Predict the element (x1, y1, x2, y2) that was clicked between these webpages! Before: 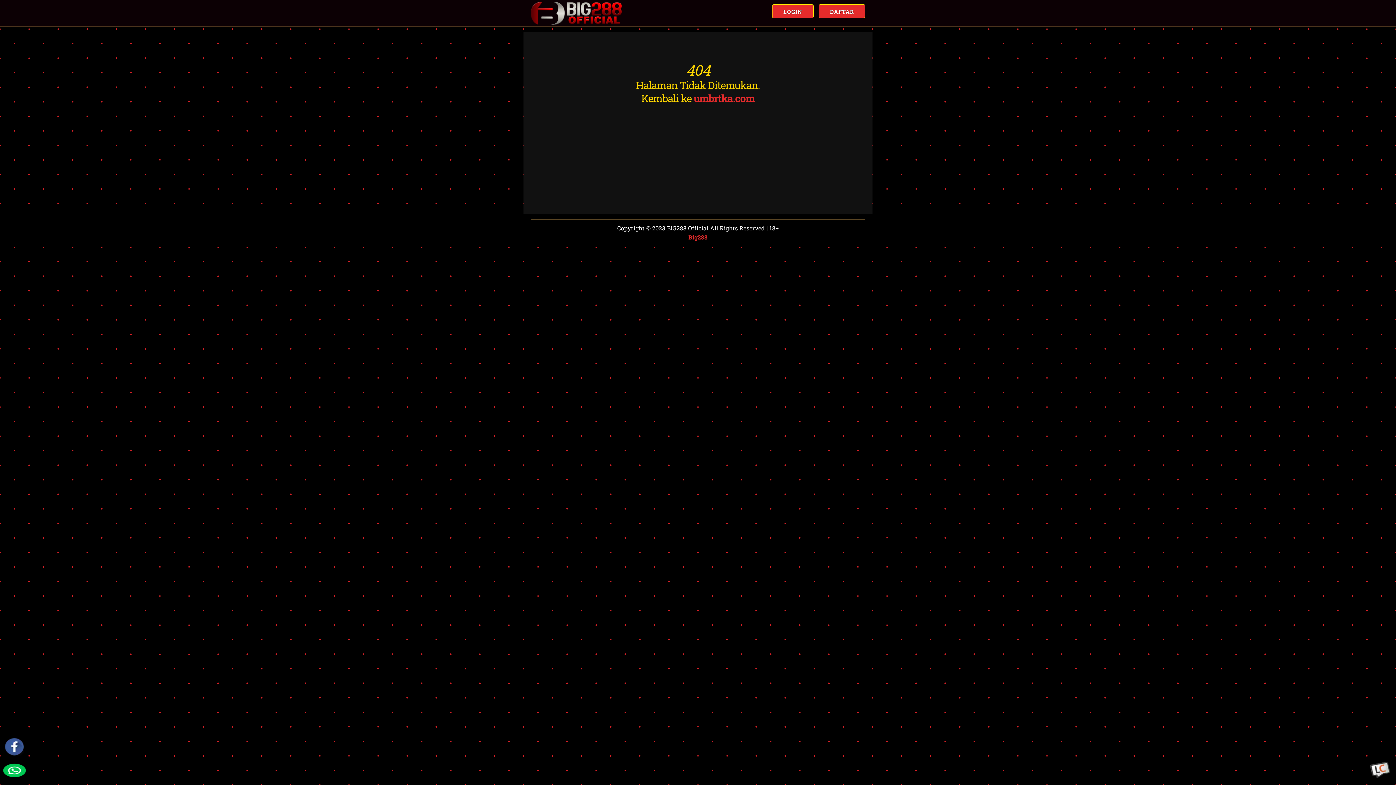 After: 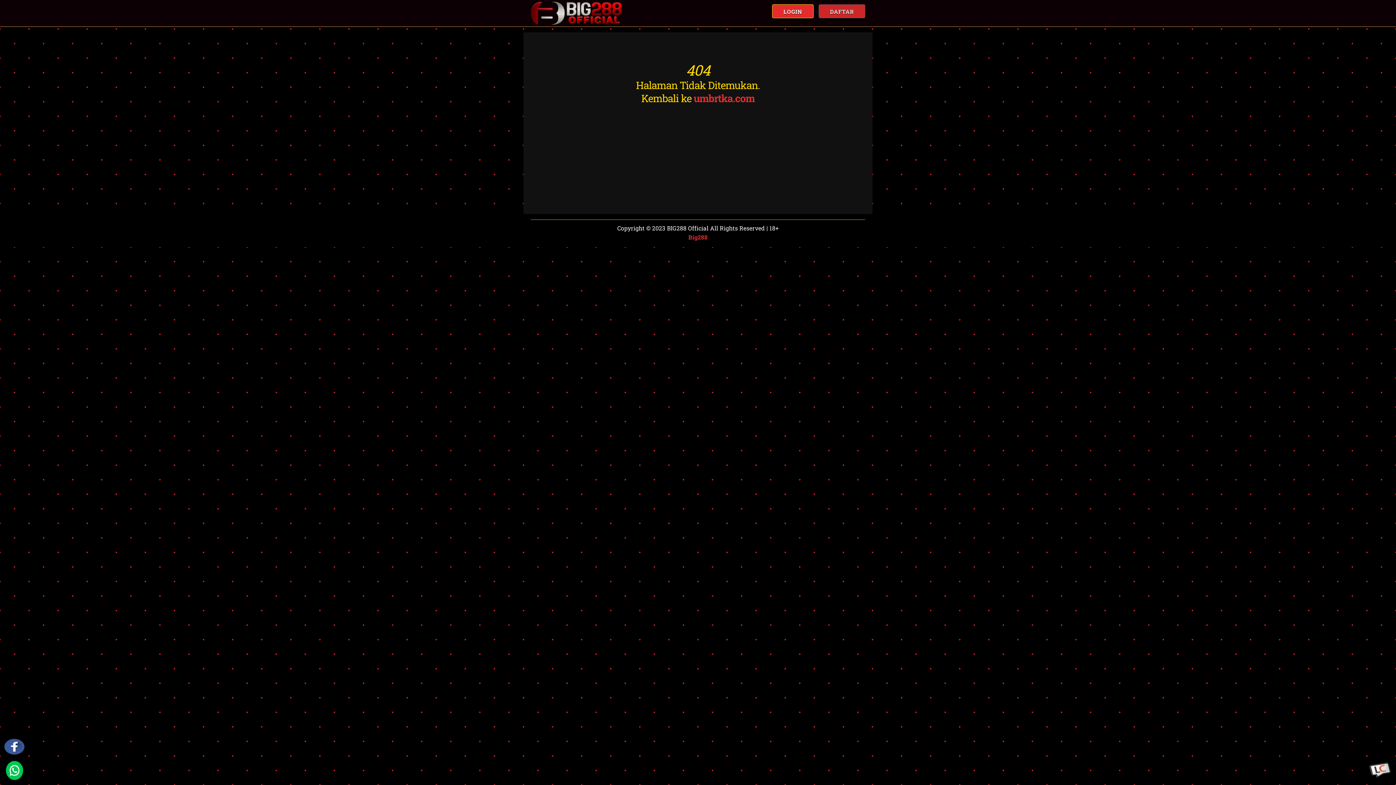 Action: bbox: (818, 4, 865, 18) label: DAFTAR